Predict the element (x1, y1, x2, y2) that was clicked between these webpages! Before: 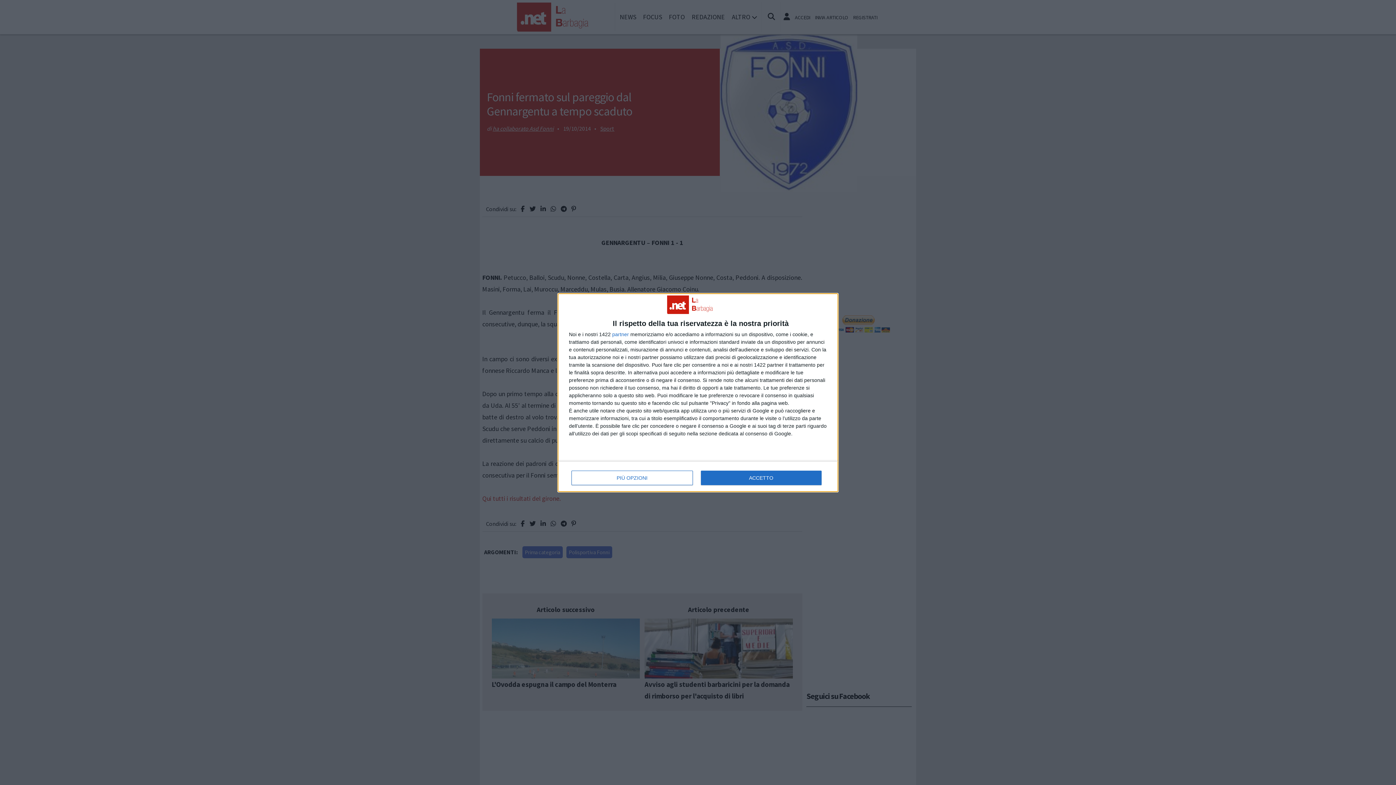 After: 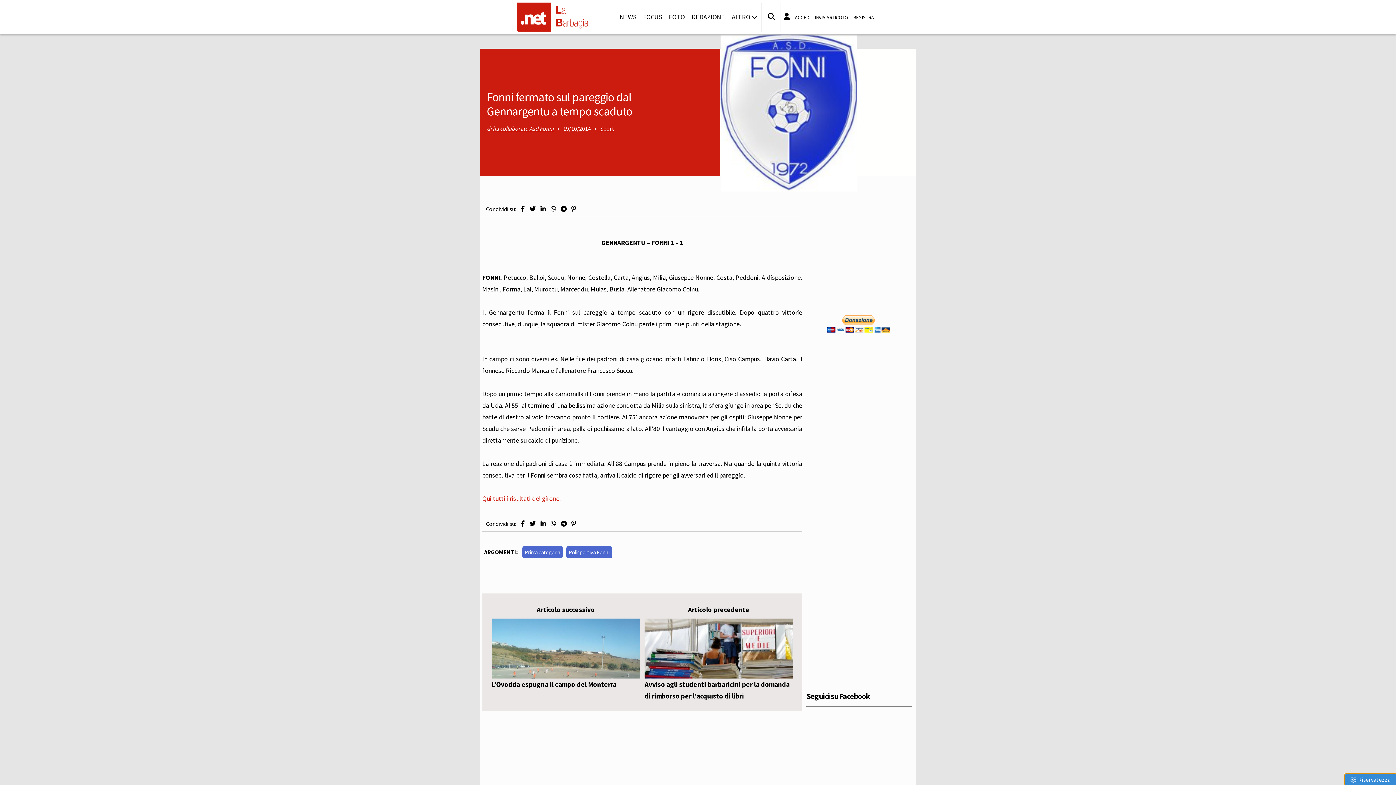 Action: label: ACCETTO bbox: (700, 470, 821, 485)